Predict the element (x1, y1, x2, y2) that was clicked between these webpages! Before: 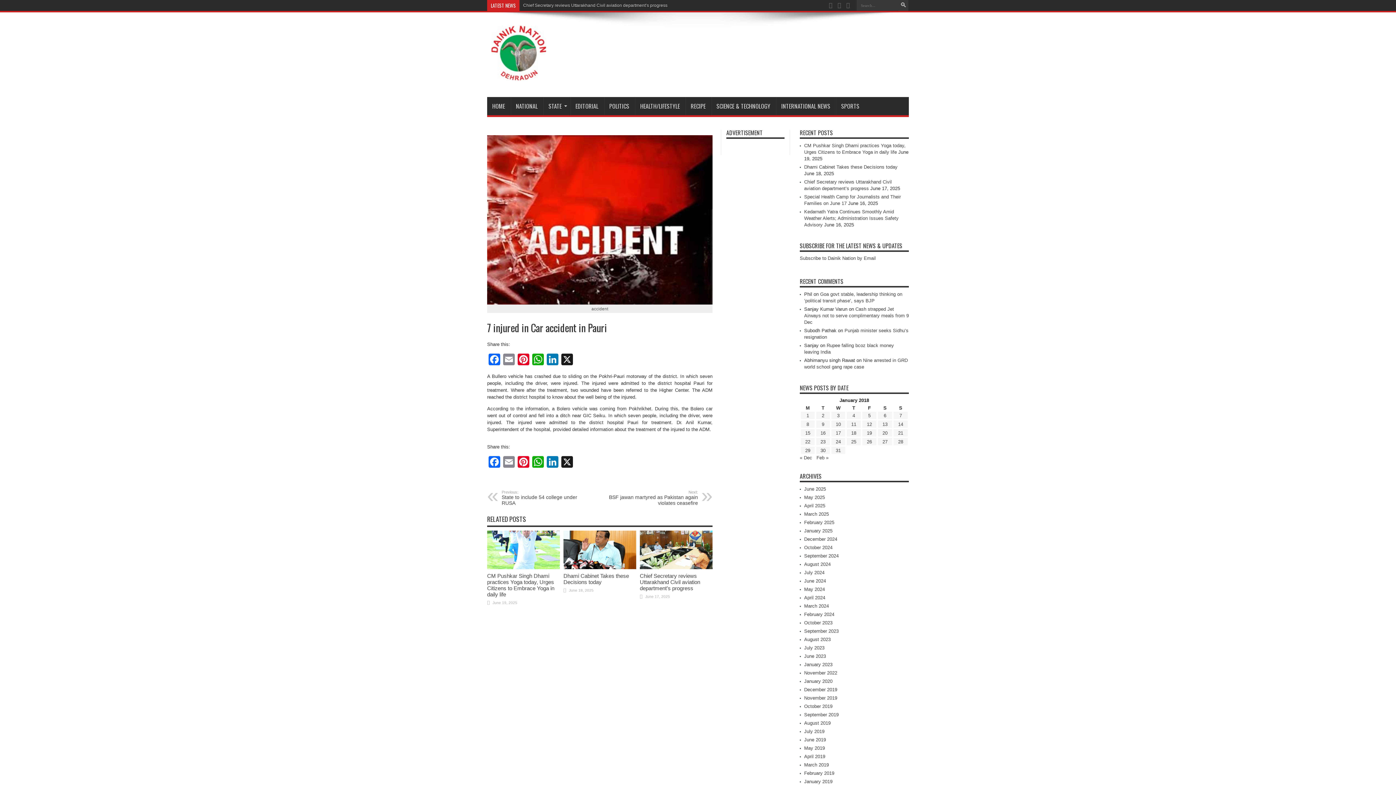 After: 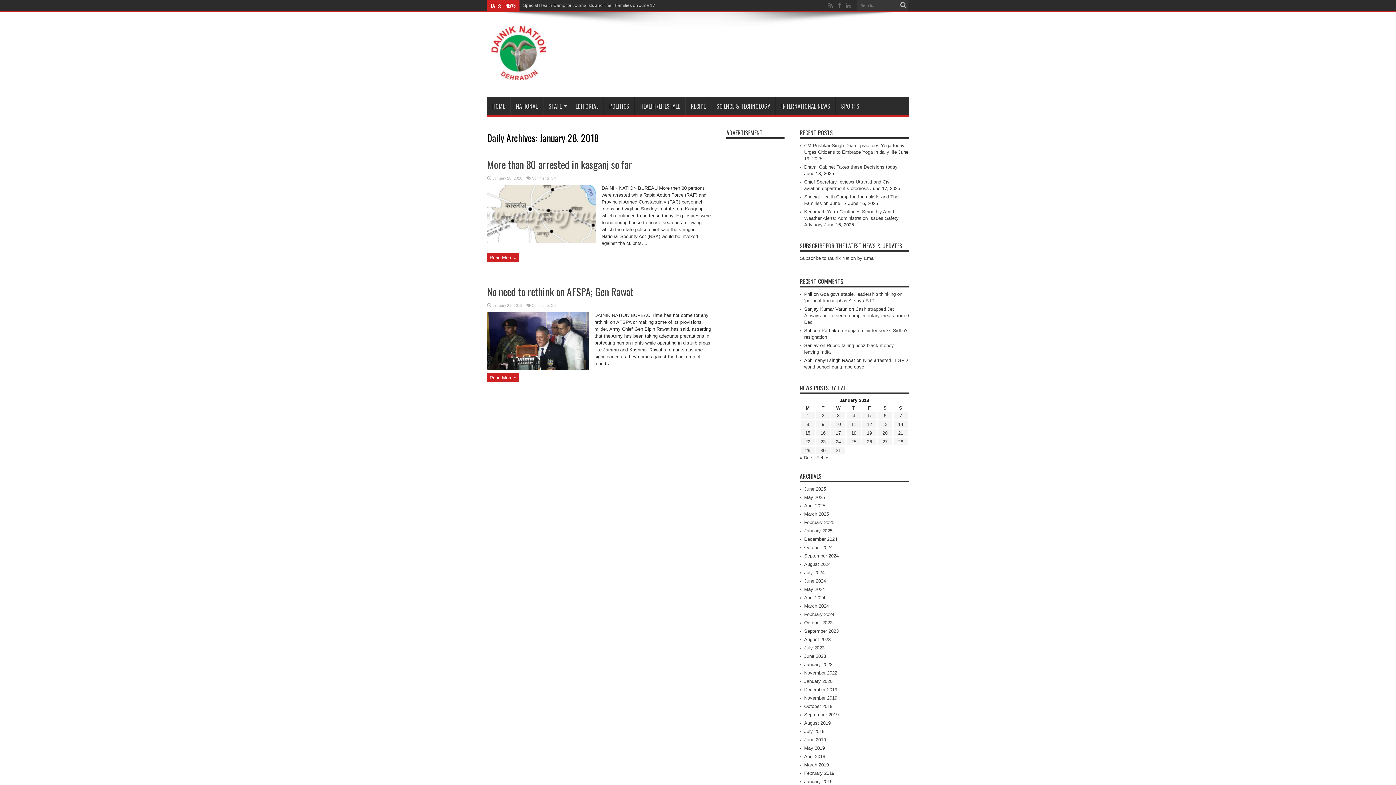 Action: label: Posts published on January 28, 2018 bbox: (898, 439, 903, 444)